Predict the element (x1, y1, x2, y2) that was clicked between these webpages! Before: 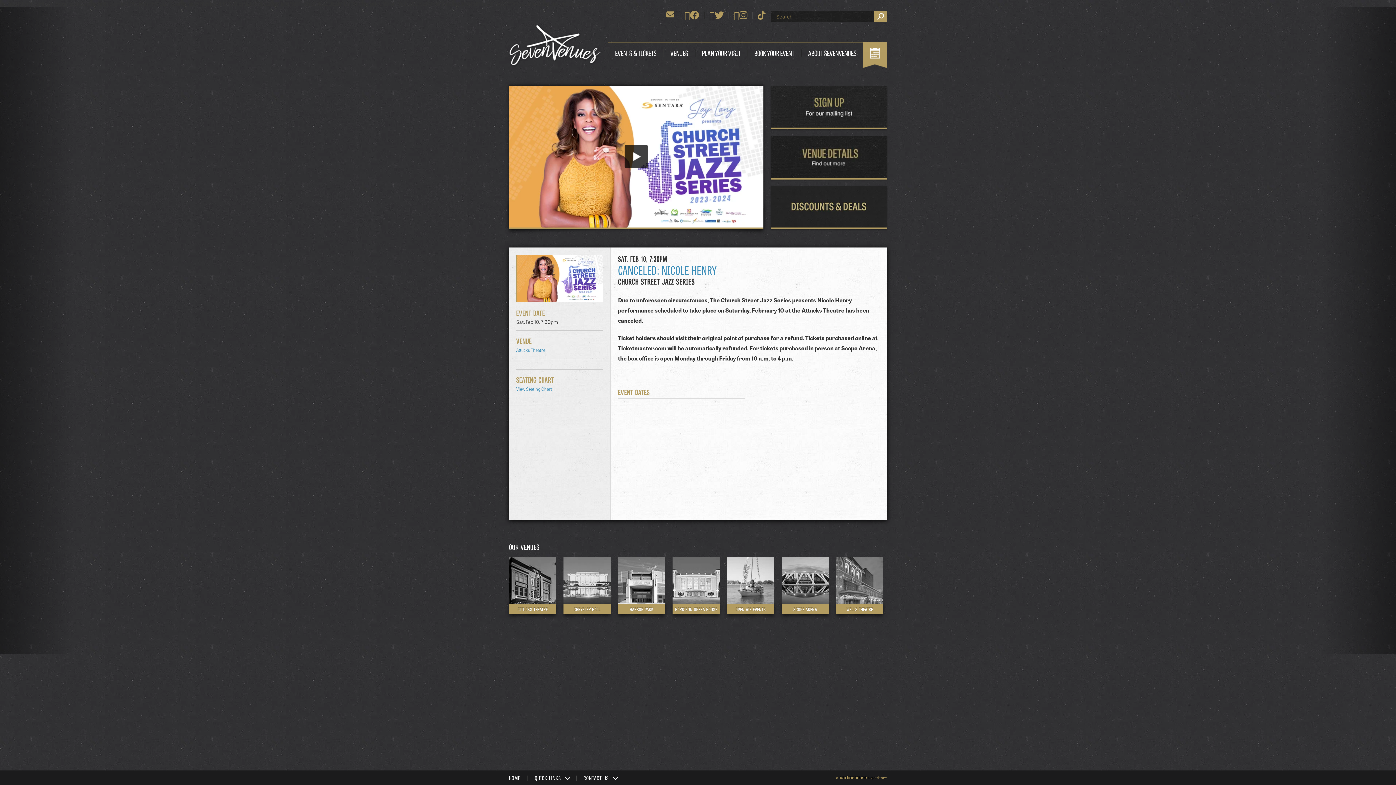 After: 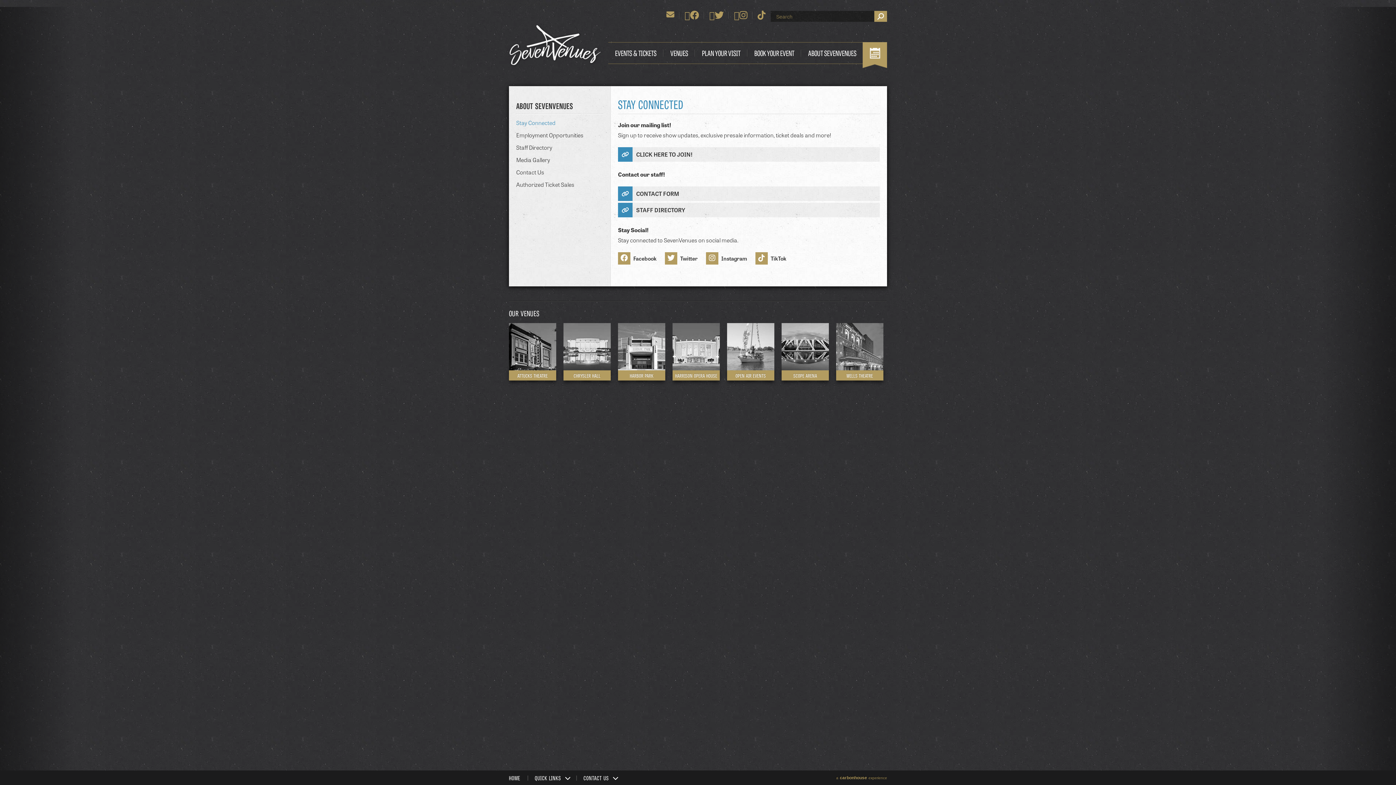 Action: bbox: (661, 10, 679, 18)